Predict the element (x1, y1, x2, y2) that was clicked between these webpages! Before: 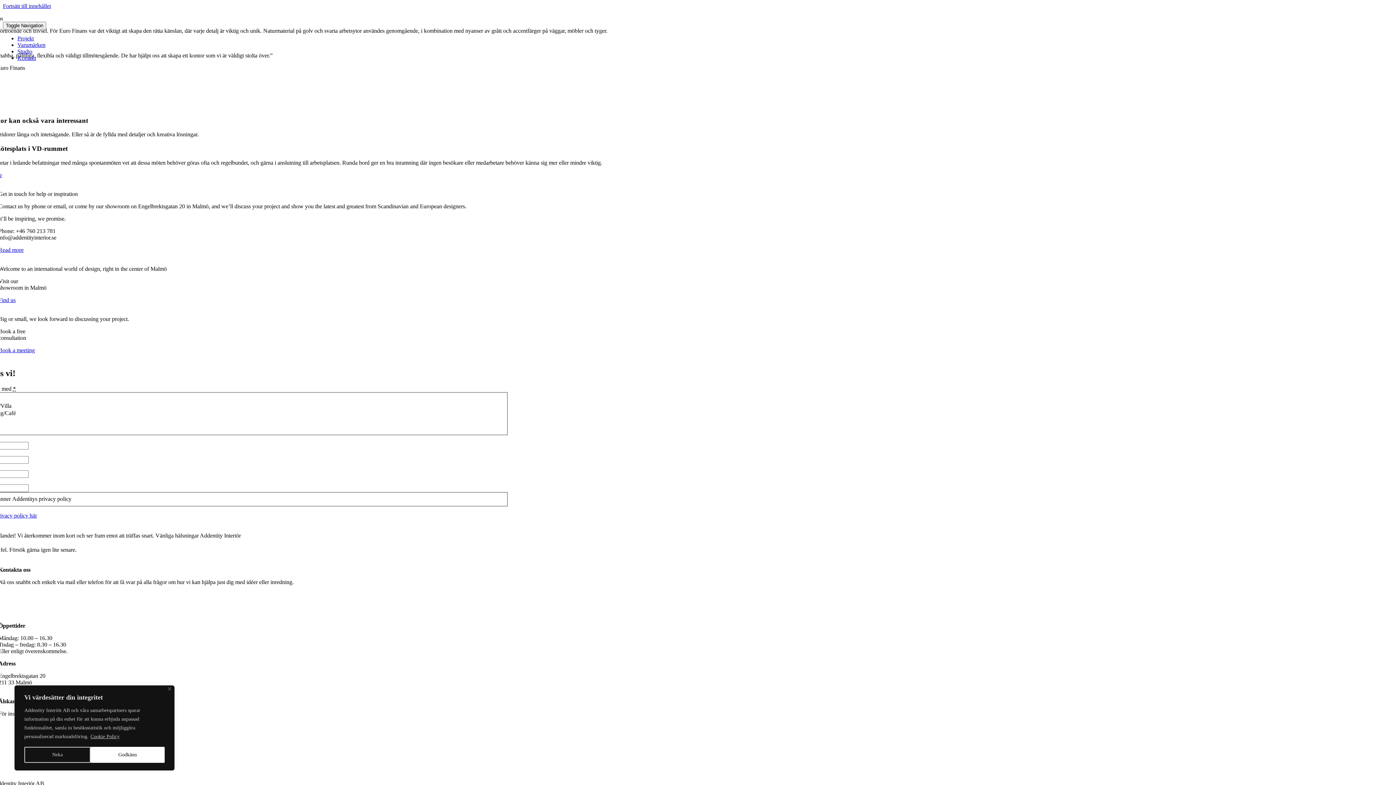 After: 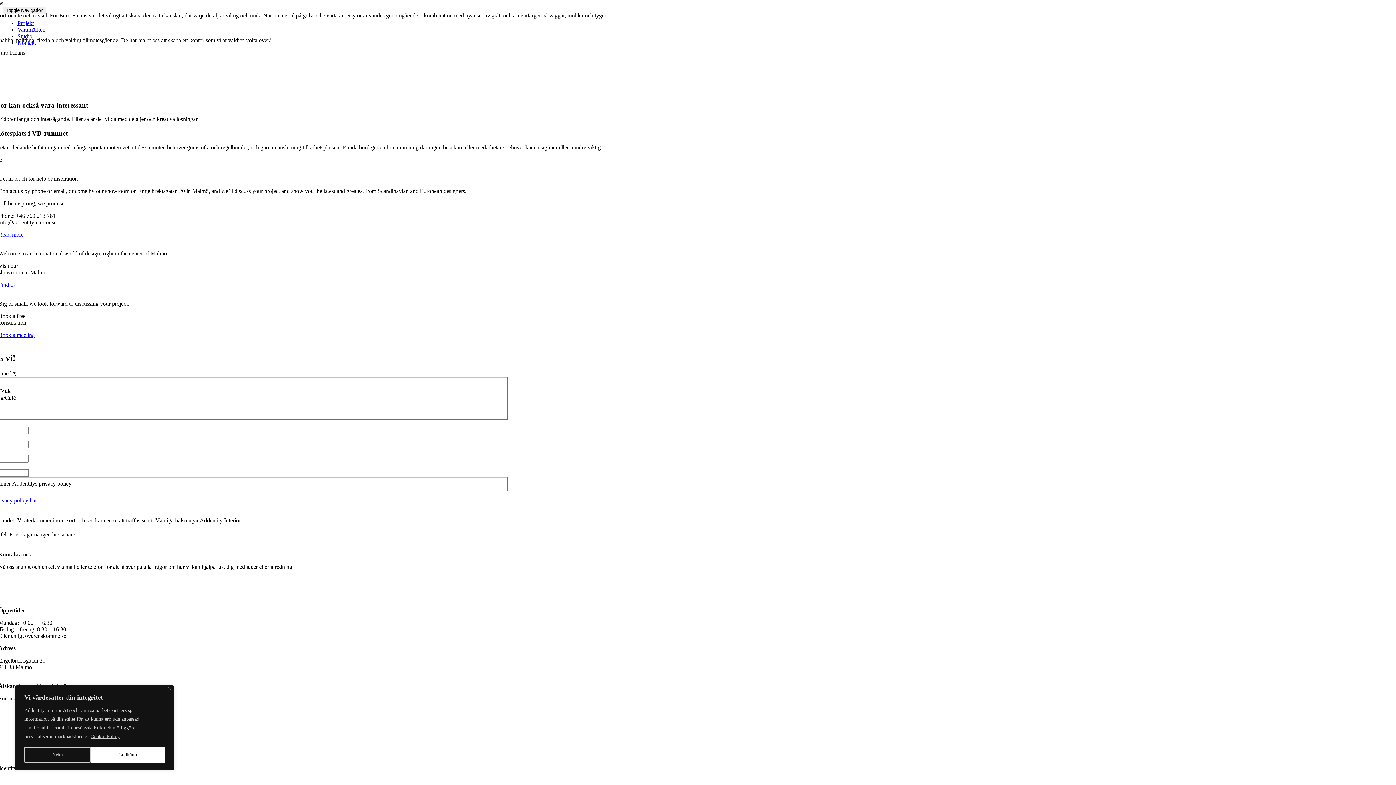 Action: bbox: (2, 2, 50, 9) label: Fortsätt till innehållet